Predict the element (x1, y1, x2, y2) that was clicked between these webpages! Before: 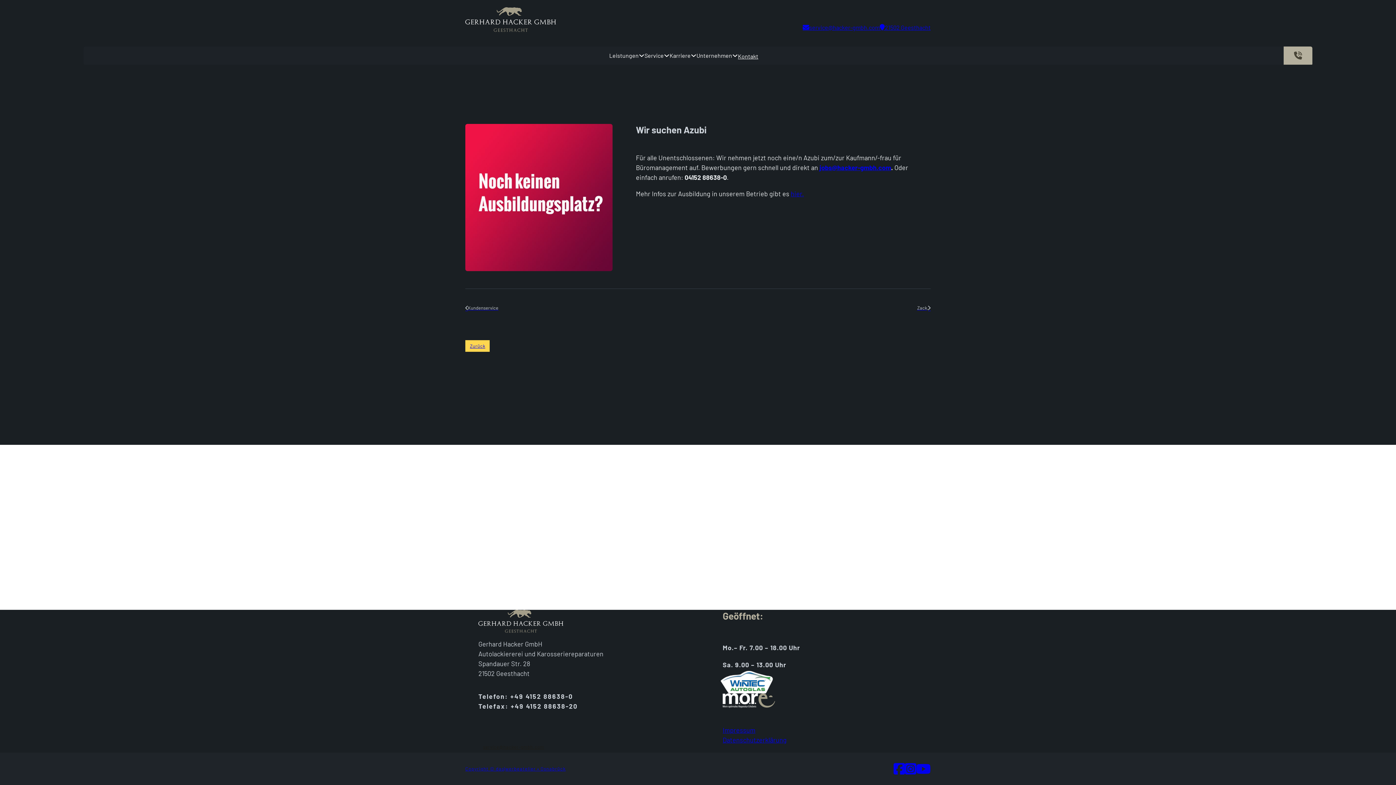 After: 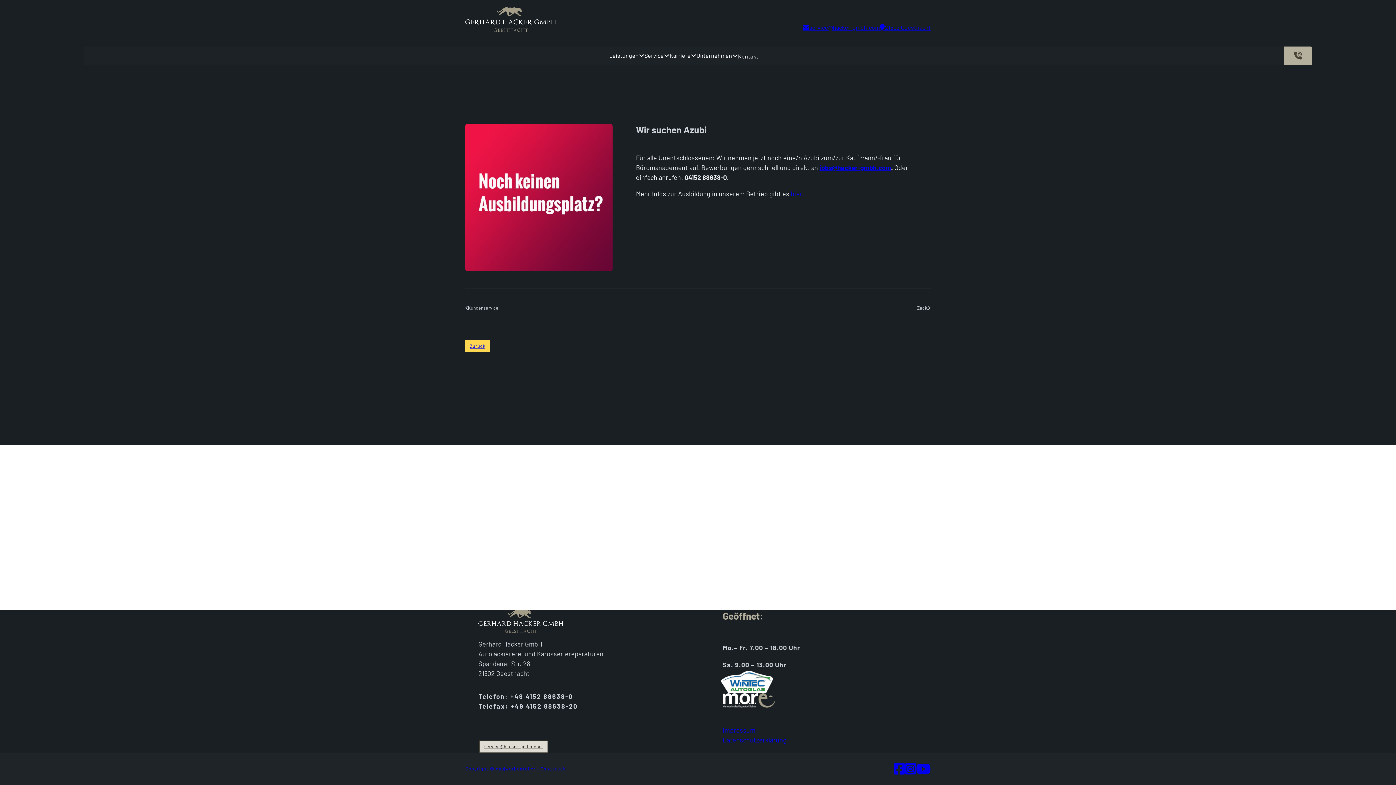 Action: bbox: (478, 741, 549, 753) label: service@hacker-gmbh.com